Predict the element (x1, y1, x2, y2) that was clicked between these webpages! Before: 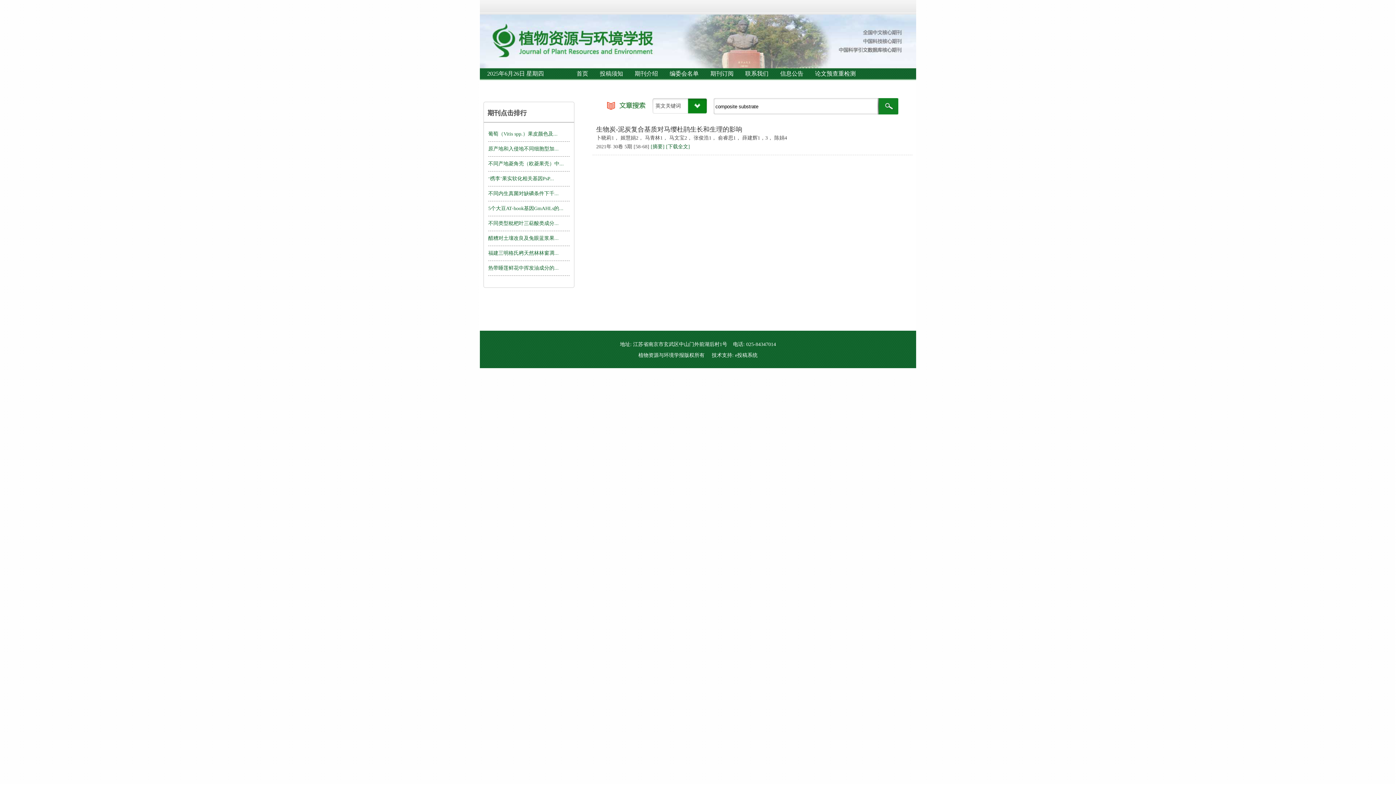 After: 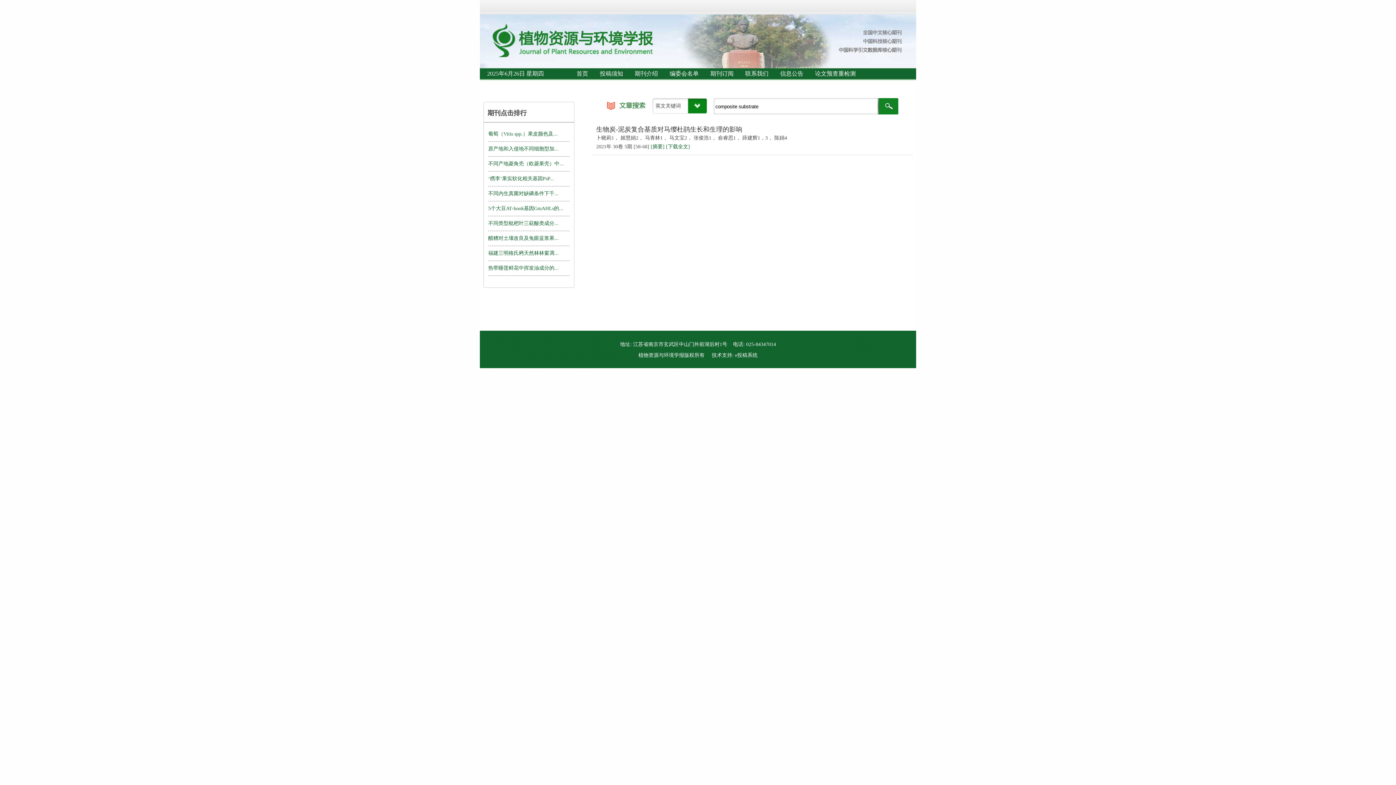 Action: label: 福建三明格氏栲天然林林窗凋... bbox: (488, 250, 558, 256)